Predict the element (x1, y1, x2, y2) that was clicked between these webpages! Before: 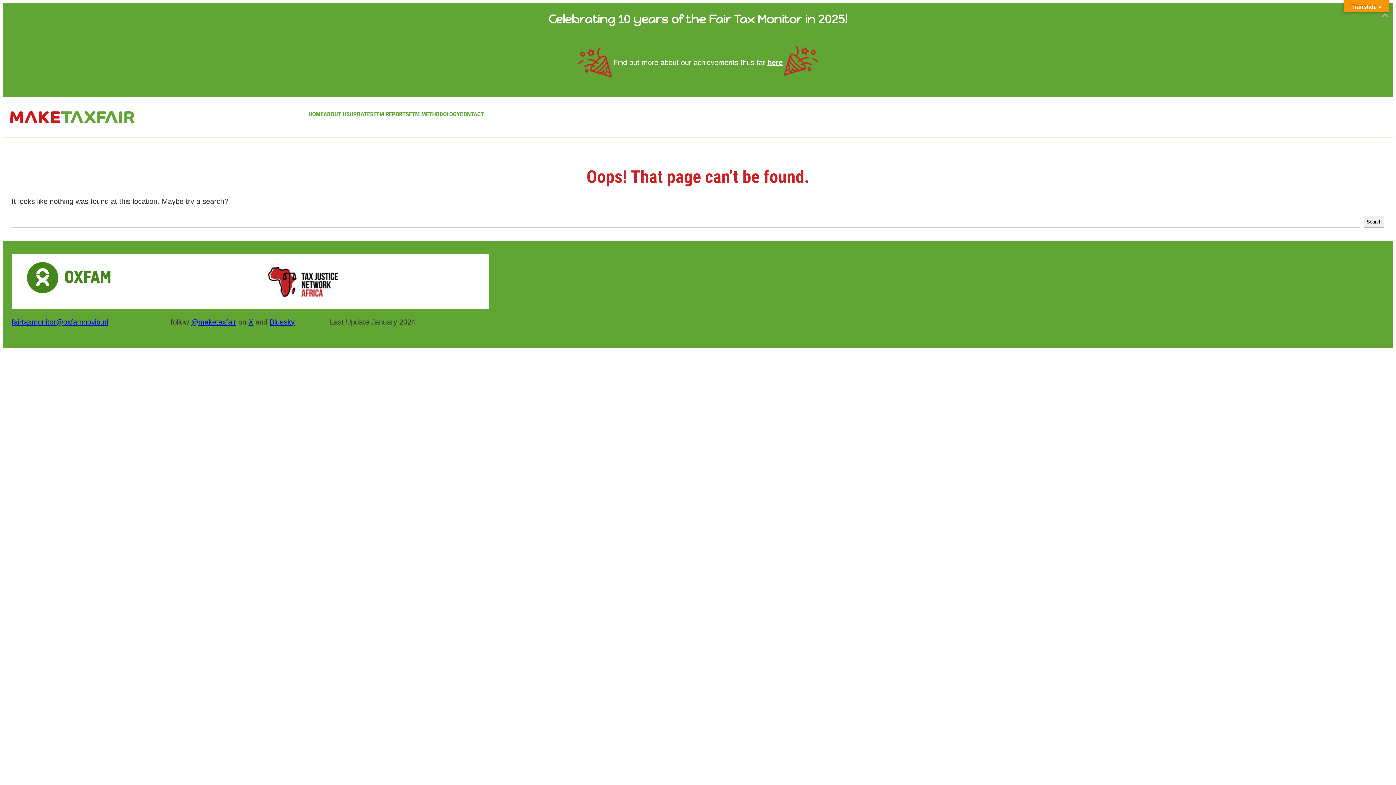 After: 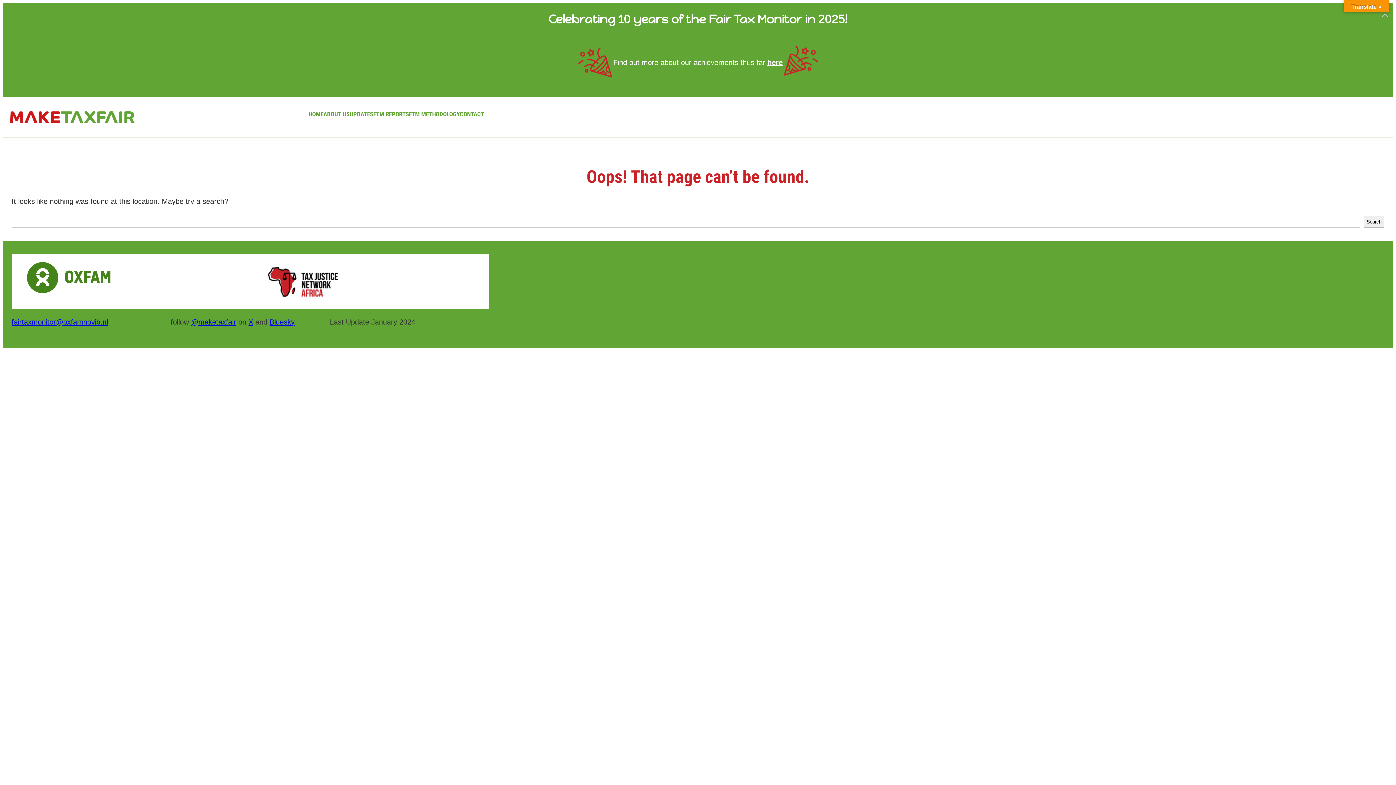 Action: bbox: (11, 318, 108, 326) label: fairtaxmonitor@oxfamnovib.nl